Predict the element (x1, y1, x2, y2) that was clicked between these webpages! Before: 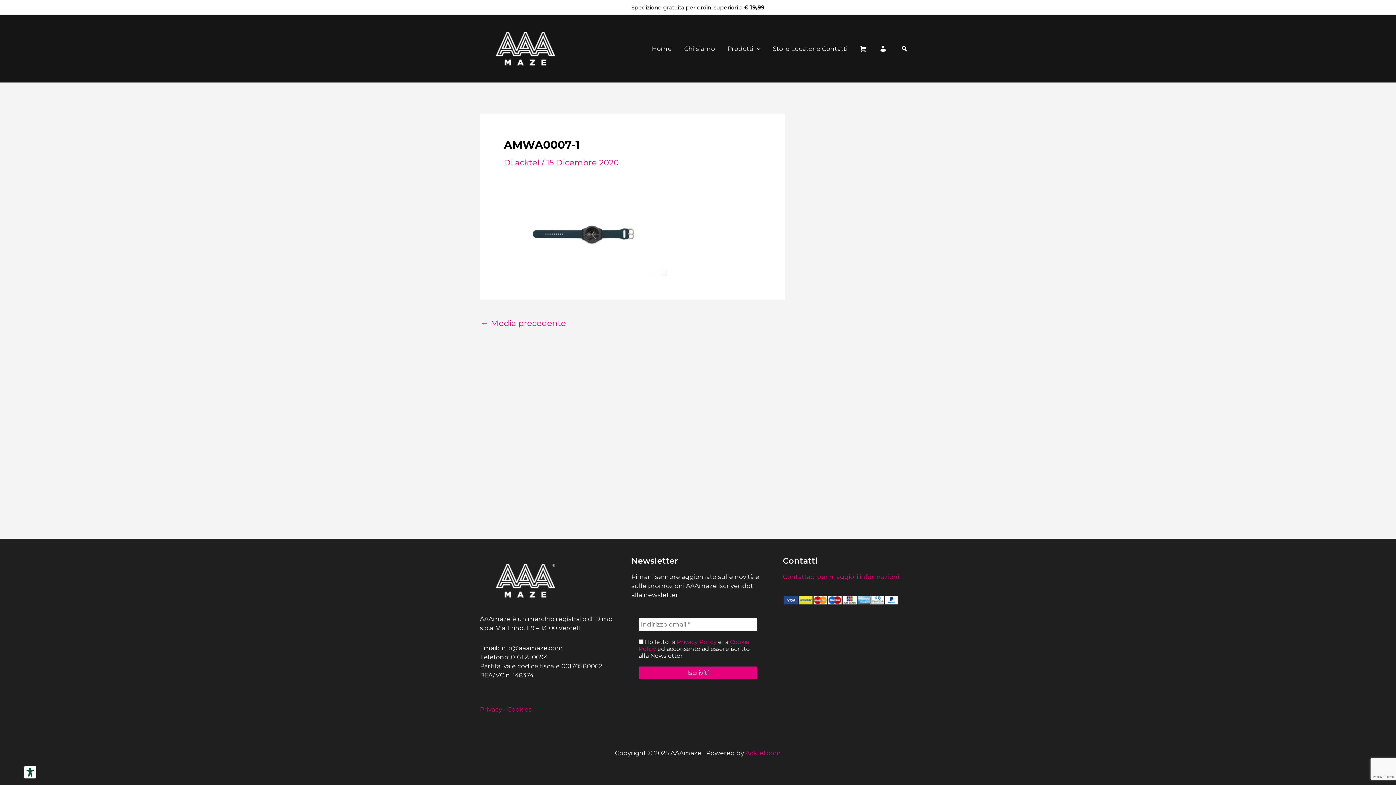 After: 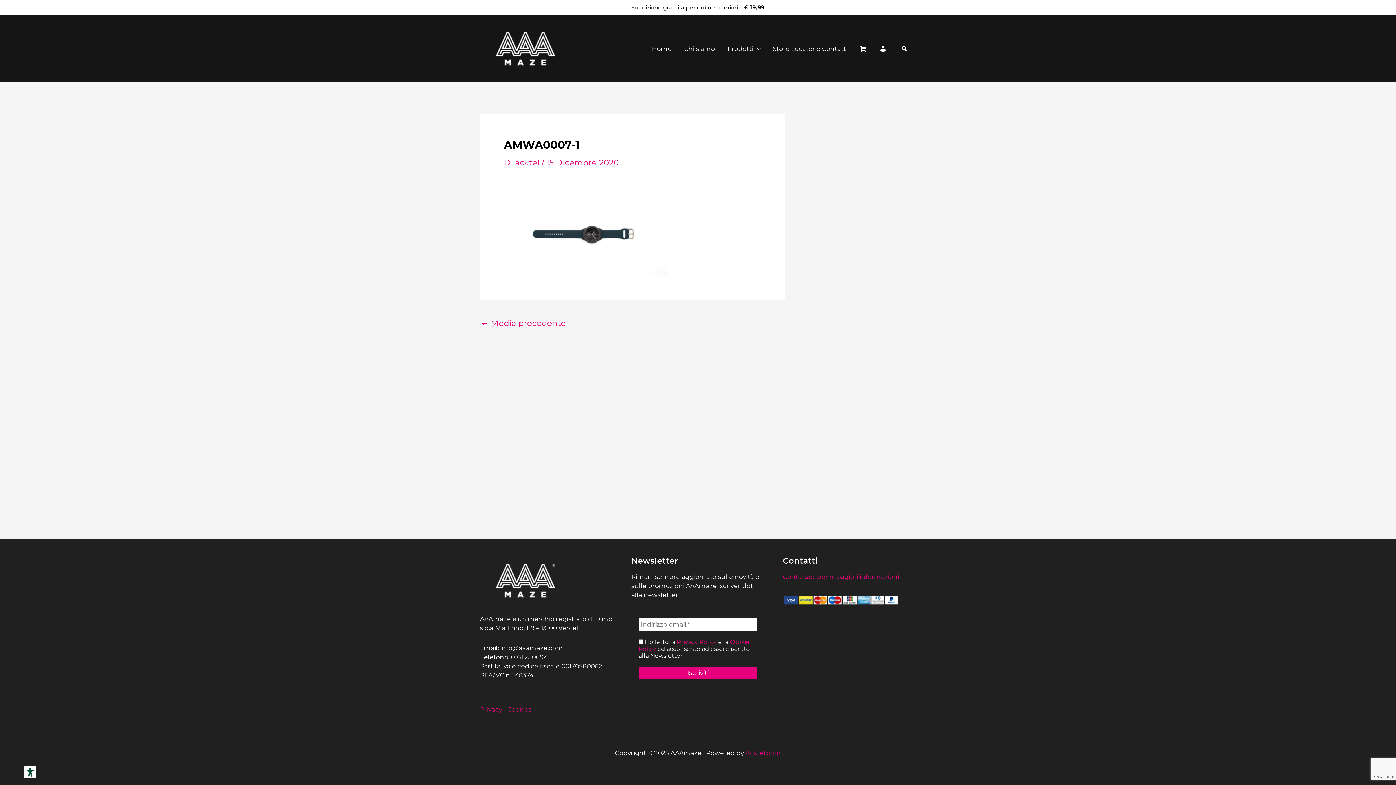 Action: bbox: (480, 319, 566, 327) label: ← Media precedente